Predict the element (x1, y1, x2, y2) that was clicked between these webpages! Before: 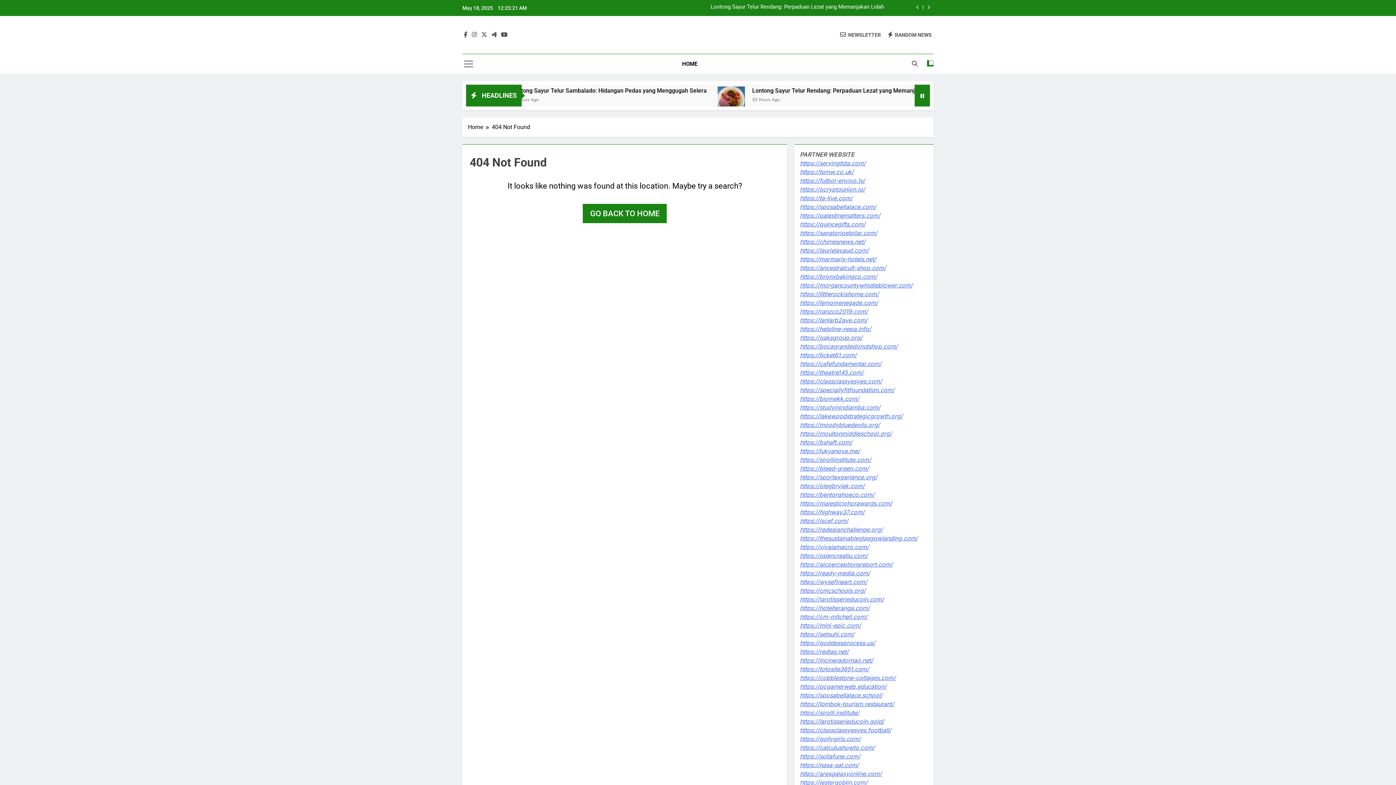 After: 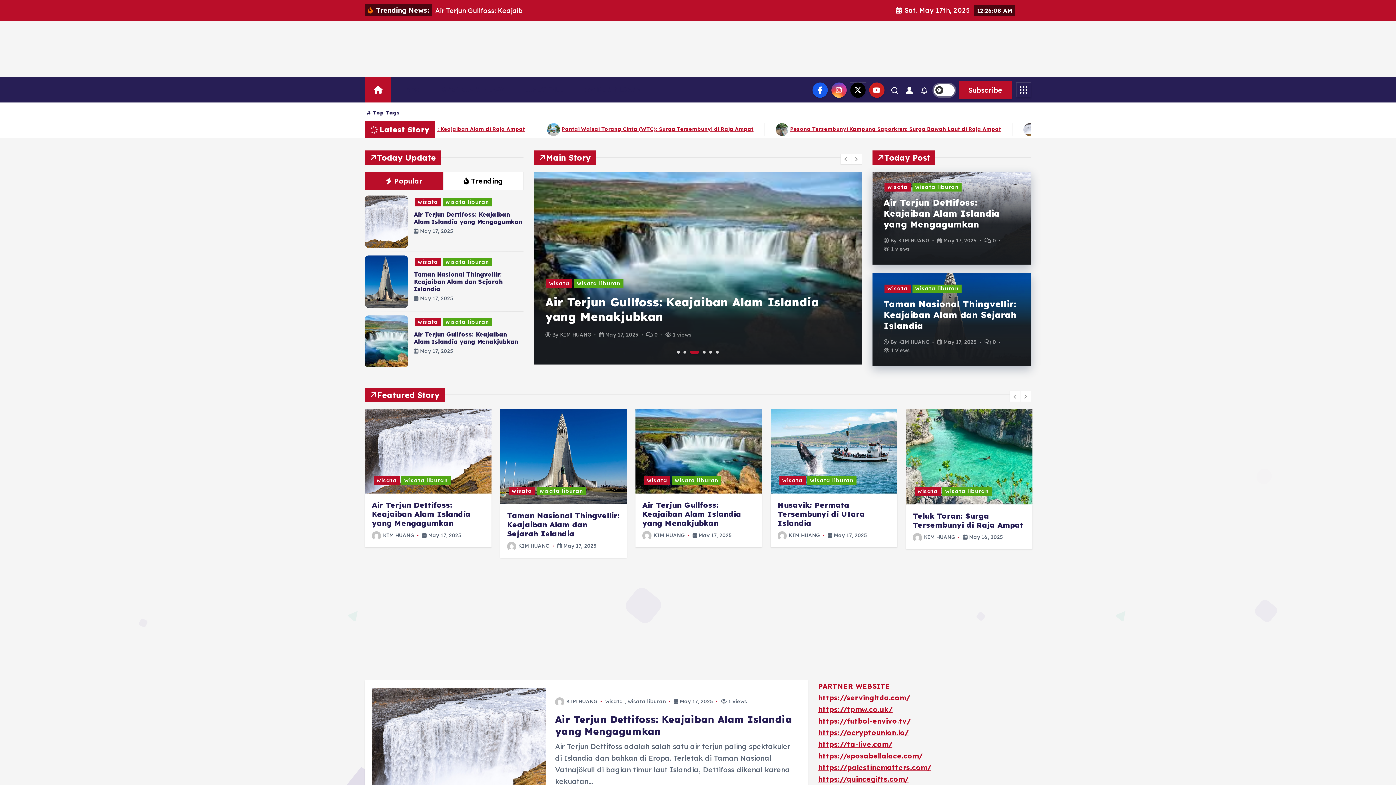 Action: label: https://lanlarb2ave.com/ bbox: (800, 316, 867, 324)